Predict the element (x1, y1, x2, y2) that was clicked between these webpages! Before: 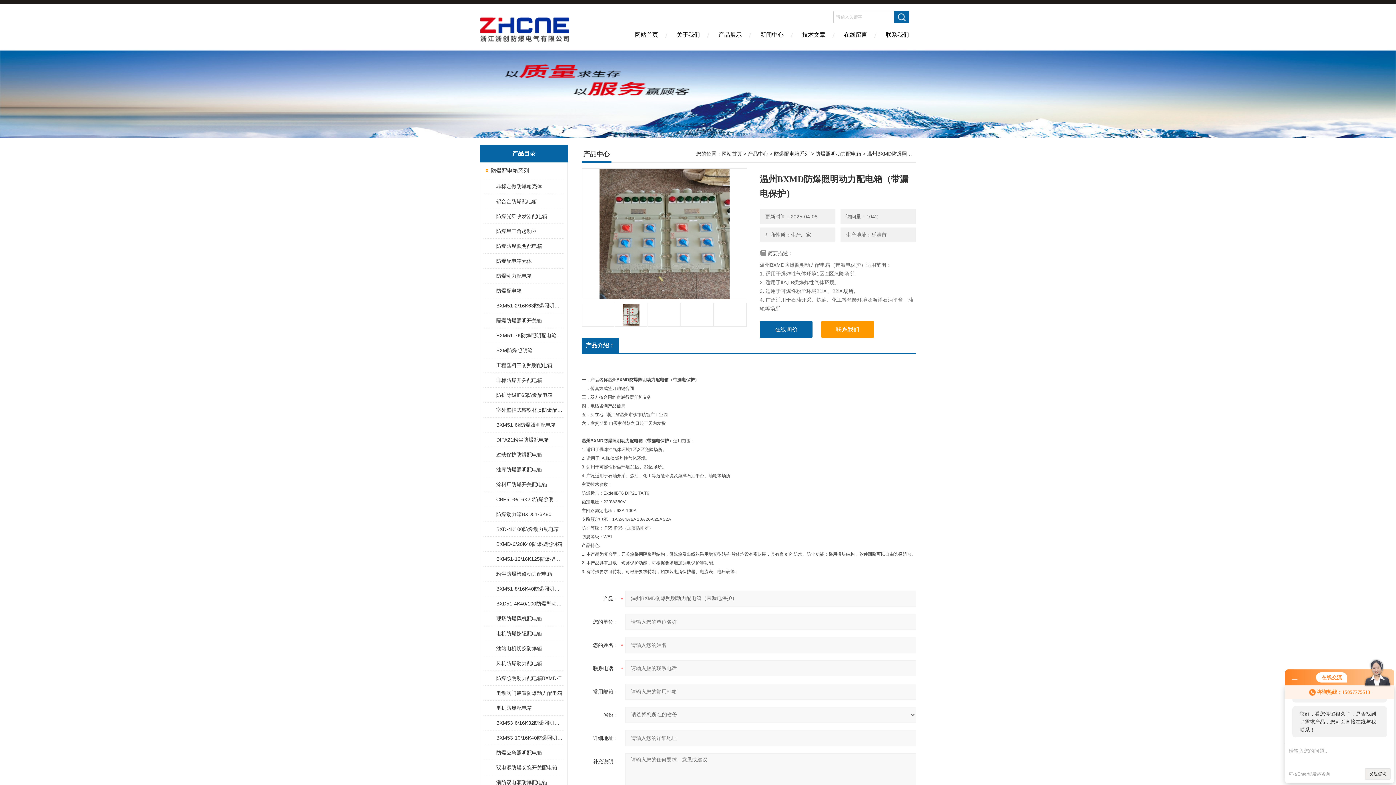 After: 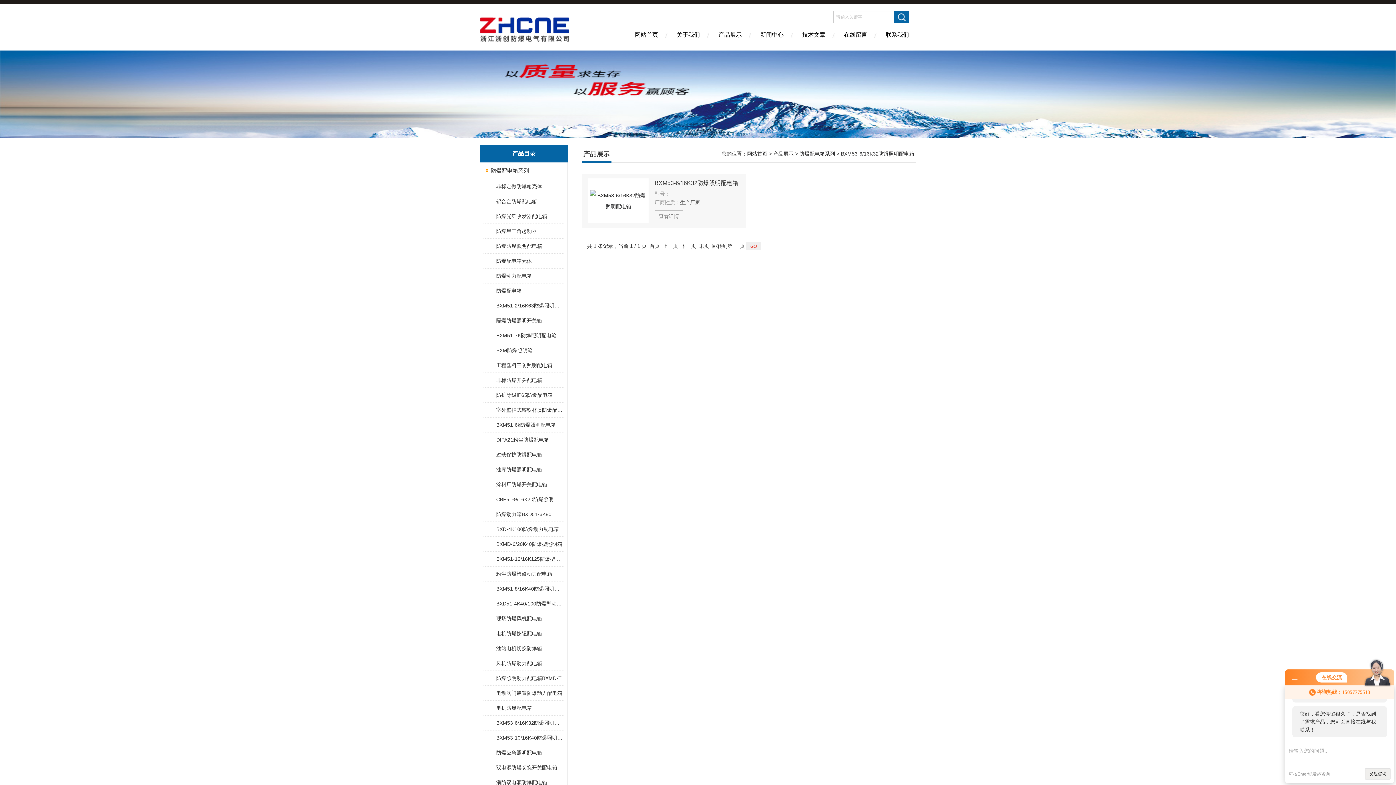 Action: label: BXM53-6/16K32防爆照明配电箱 bbox: (489, 716, 563, 730)